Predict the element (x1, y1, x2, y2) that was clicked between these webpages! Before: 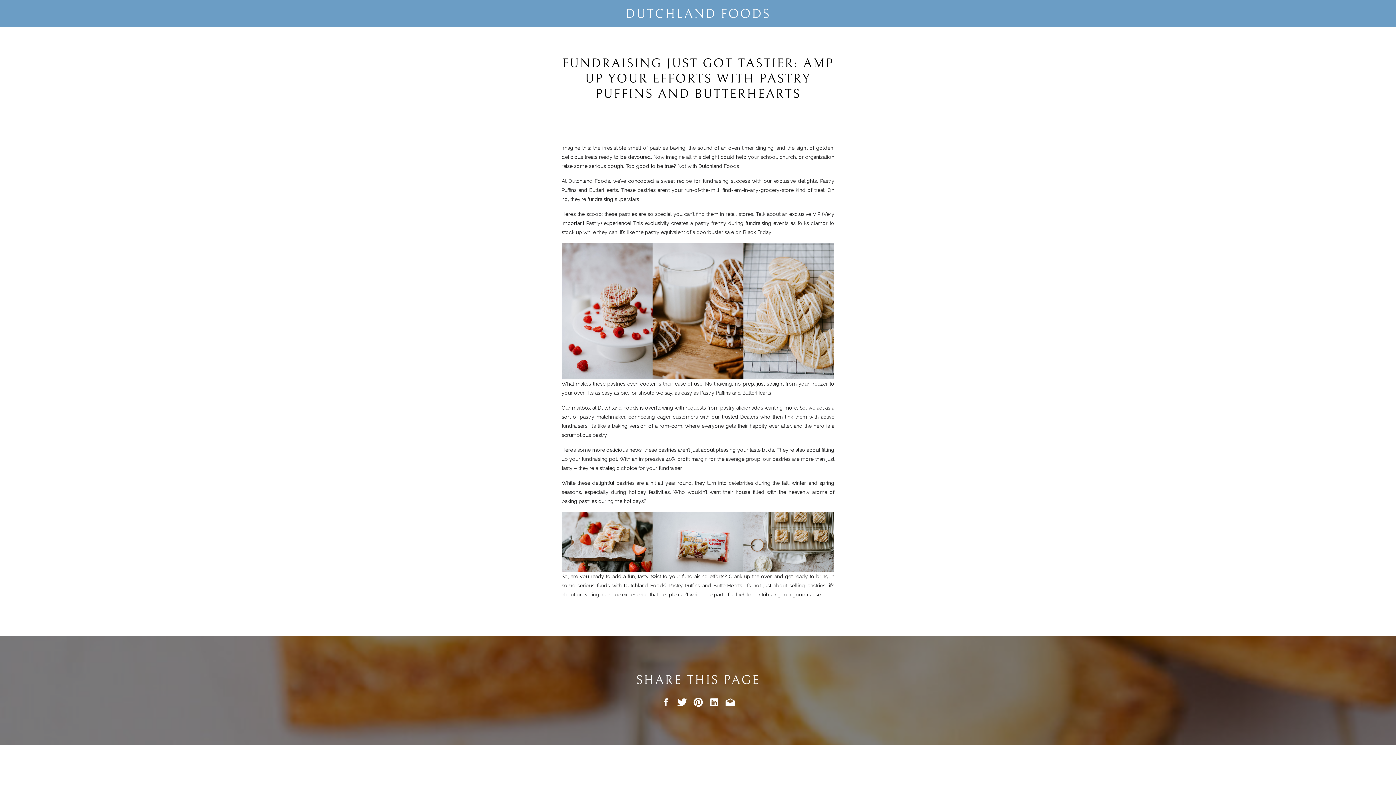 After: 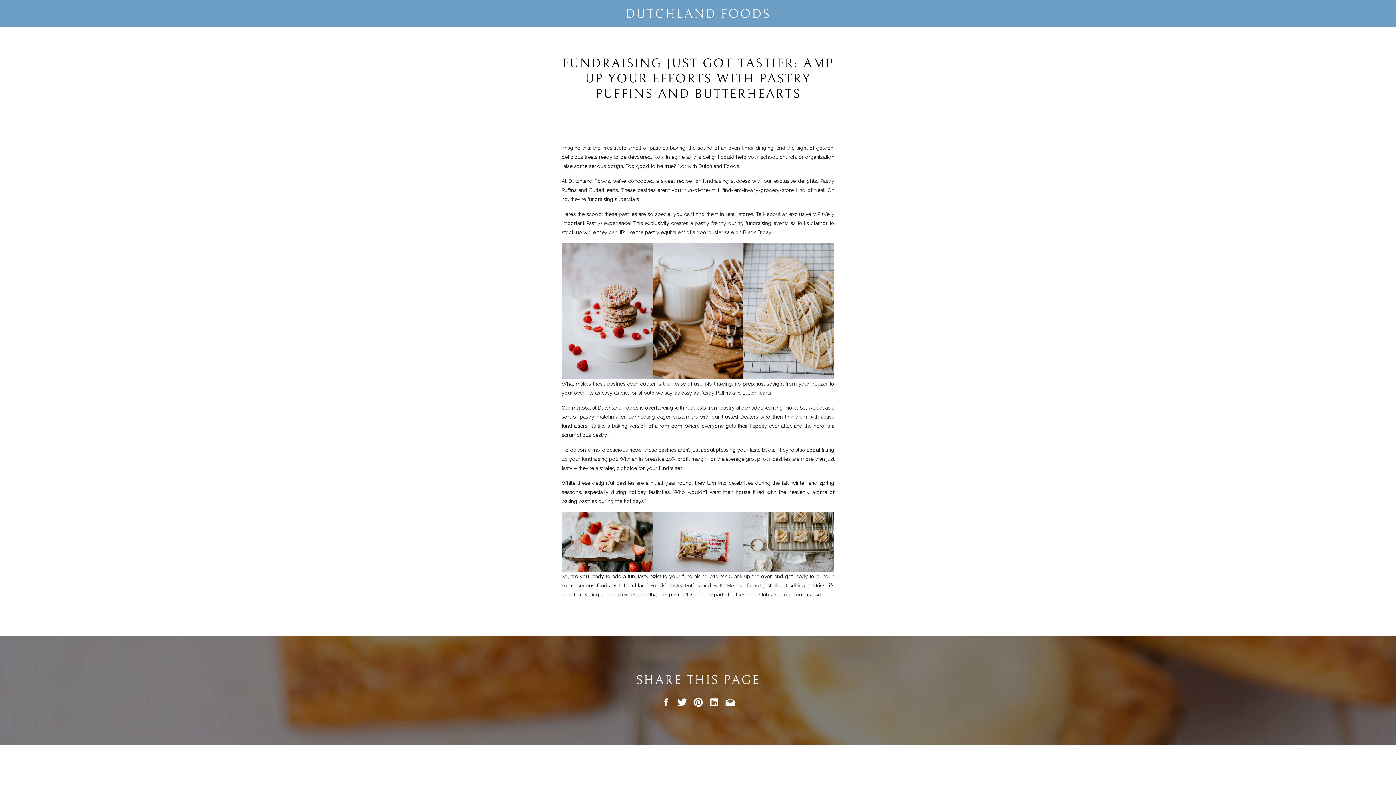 Action: bbox: (660, 697, 671, 708)